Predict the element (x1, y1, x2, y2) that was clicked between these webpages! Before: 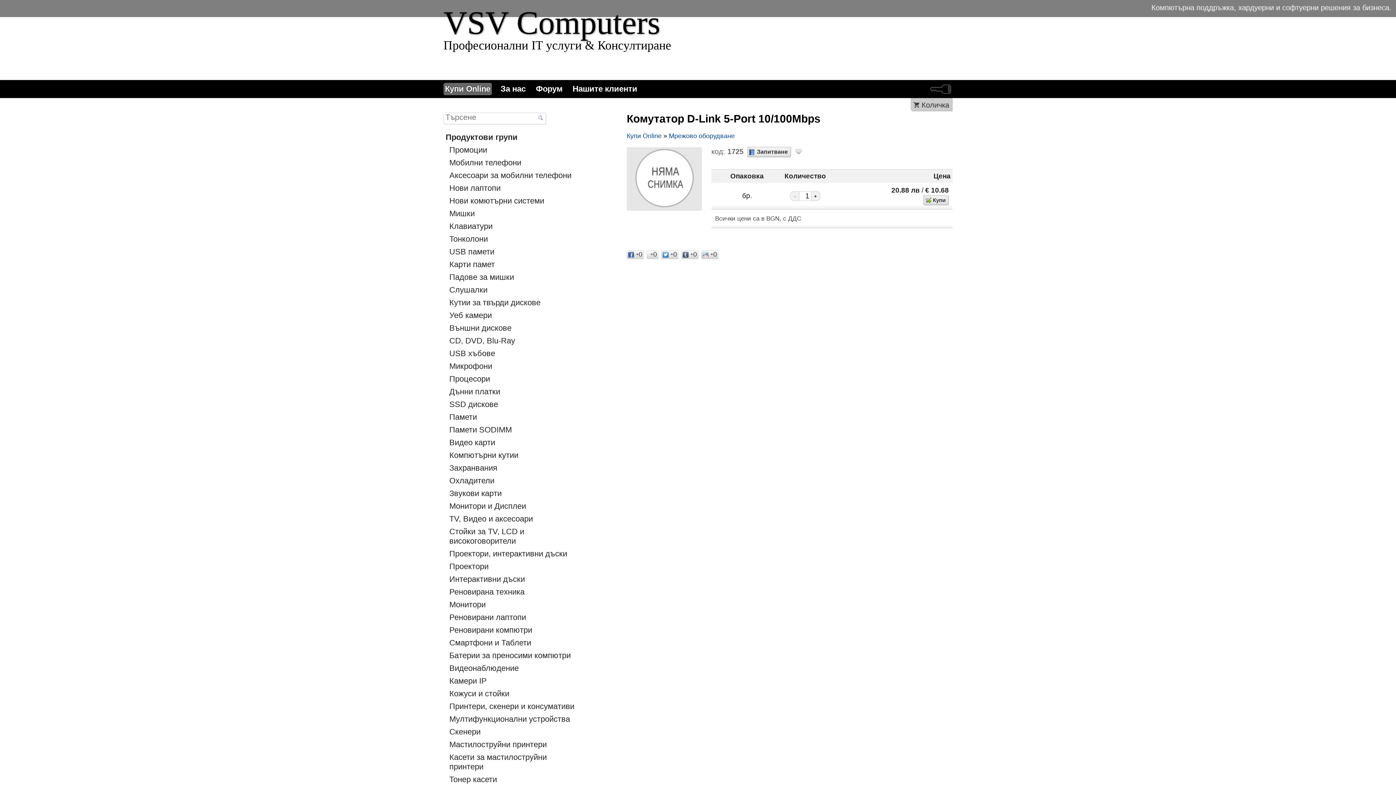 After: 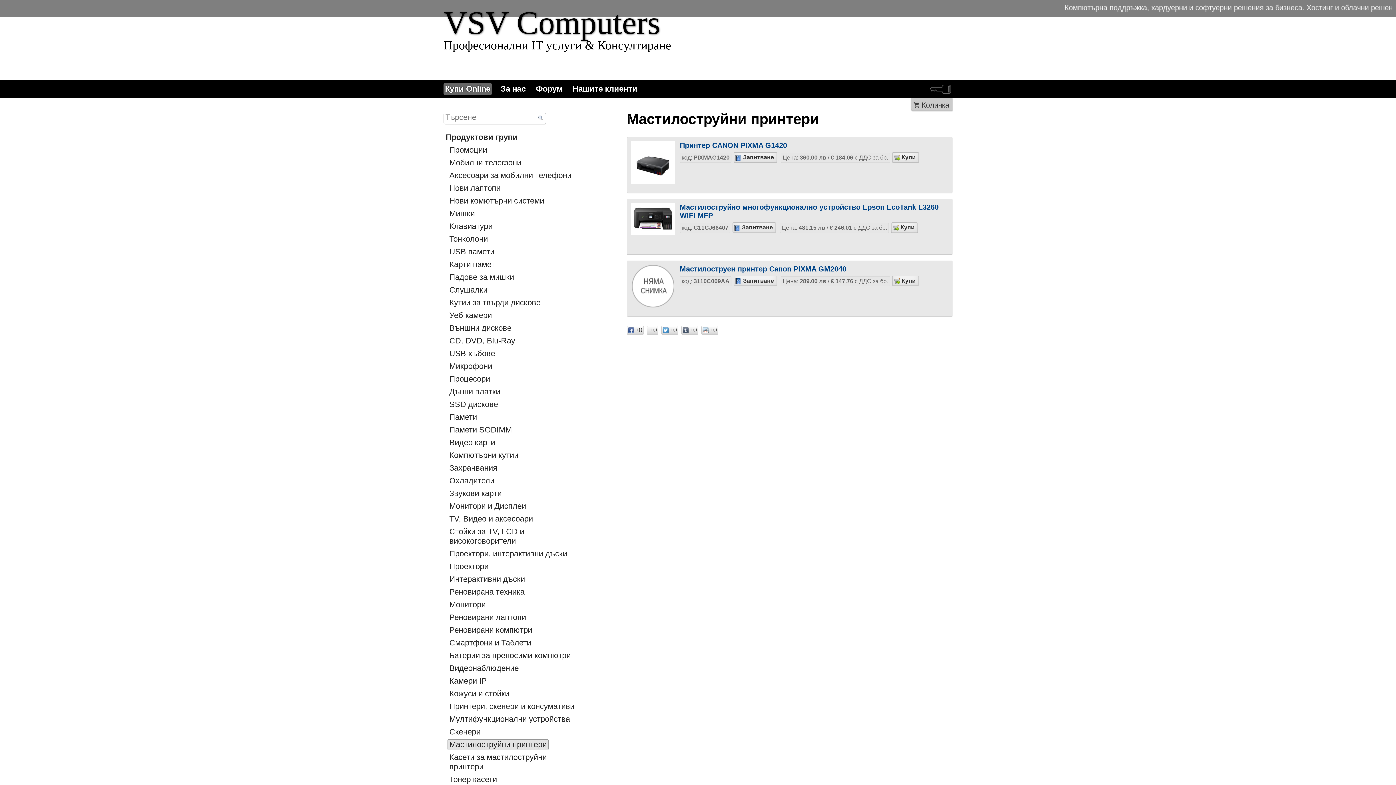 Action: label: Мастилоструйни принтери bbox: (447, 739, 548, 750)